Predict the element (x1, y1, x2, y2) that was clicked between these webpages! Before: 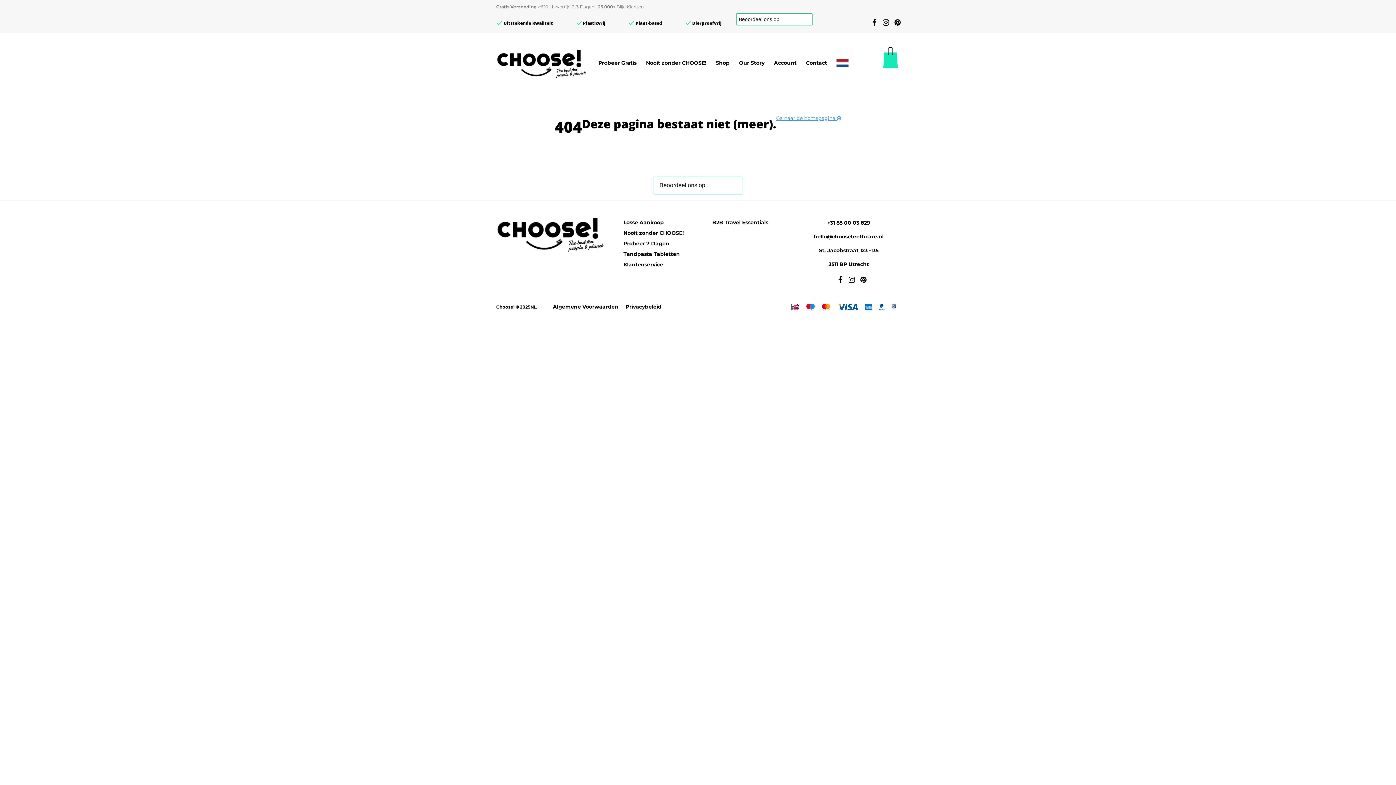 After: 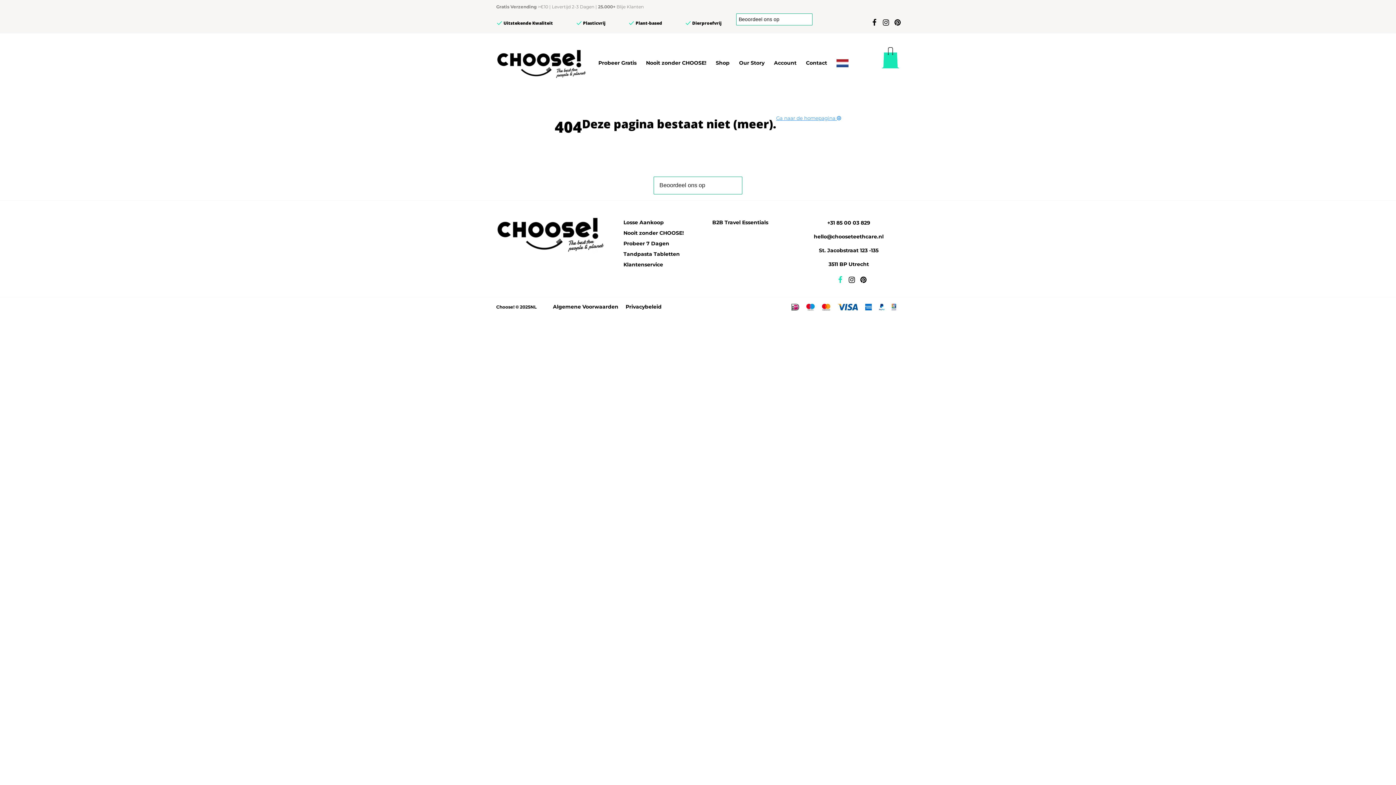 Action: bbox: (838, 276, 842, 284)